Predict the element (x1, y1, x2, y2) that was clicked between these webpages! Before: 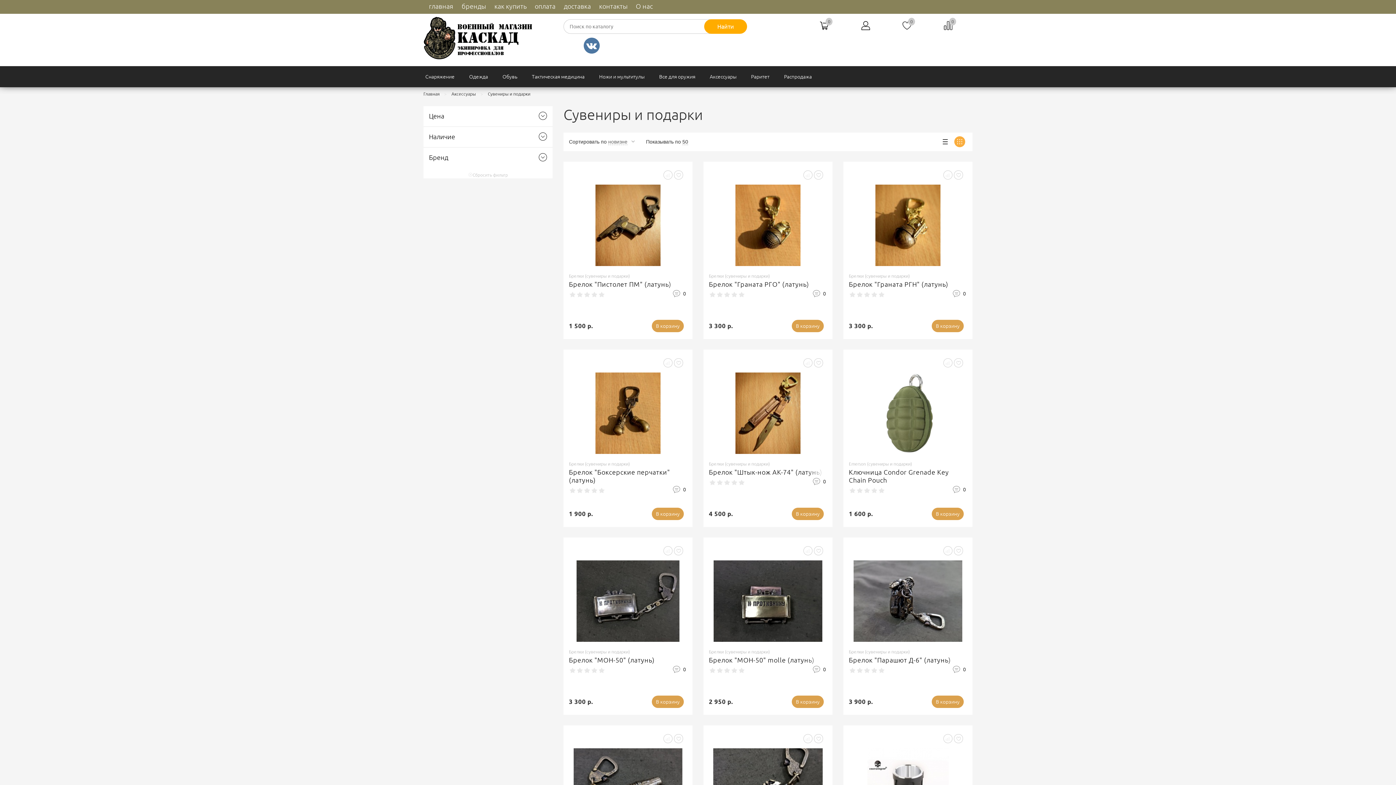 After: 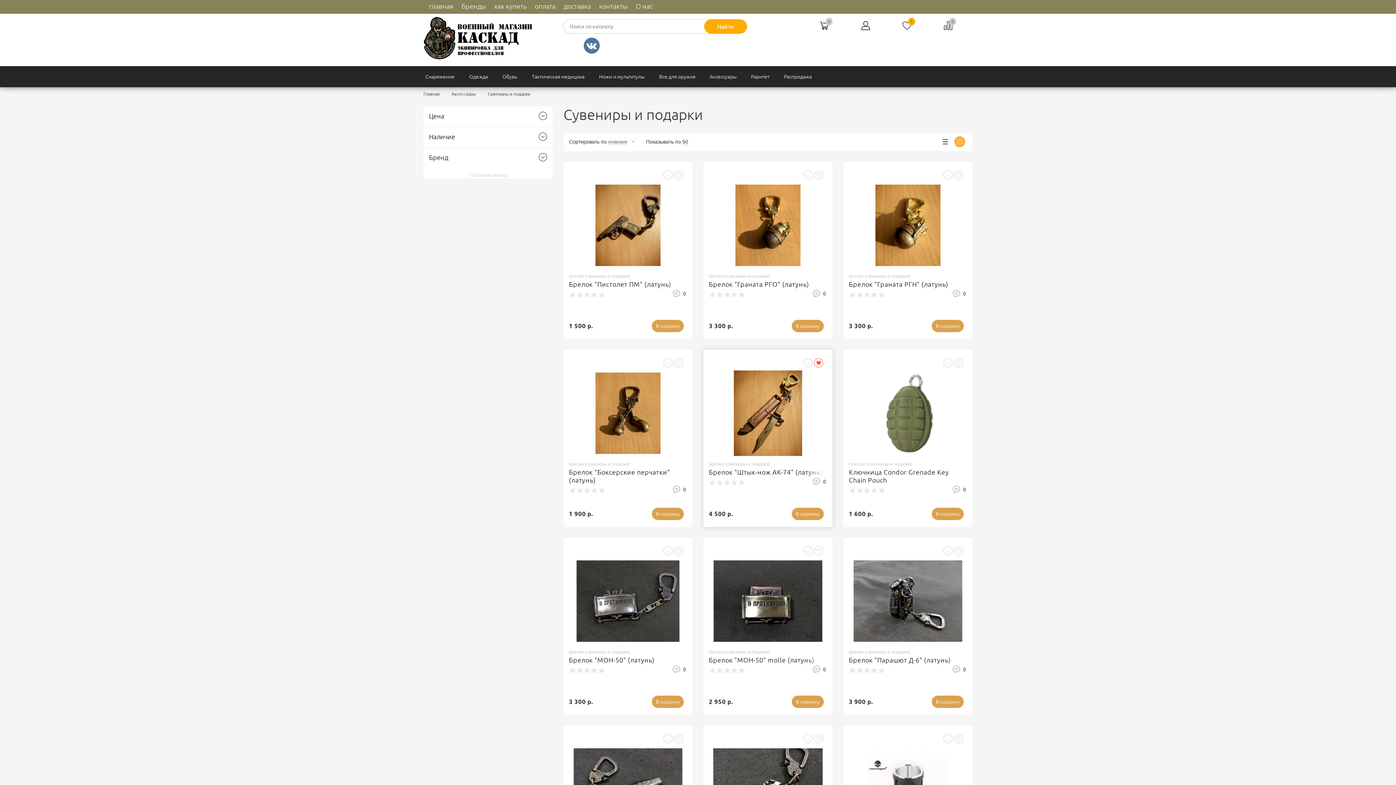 Action: bbox: (814, 358, 823, 367)